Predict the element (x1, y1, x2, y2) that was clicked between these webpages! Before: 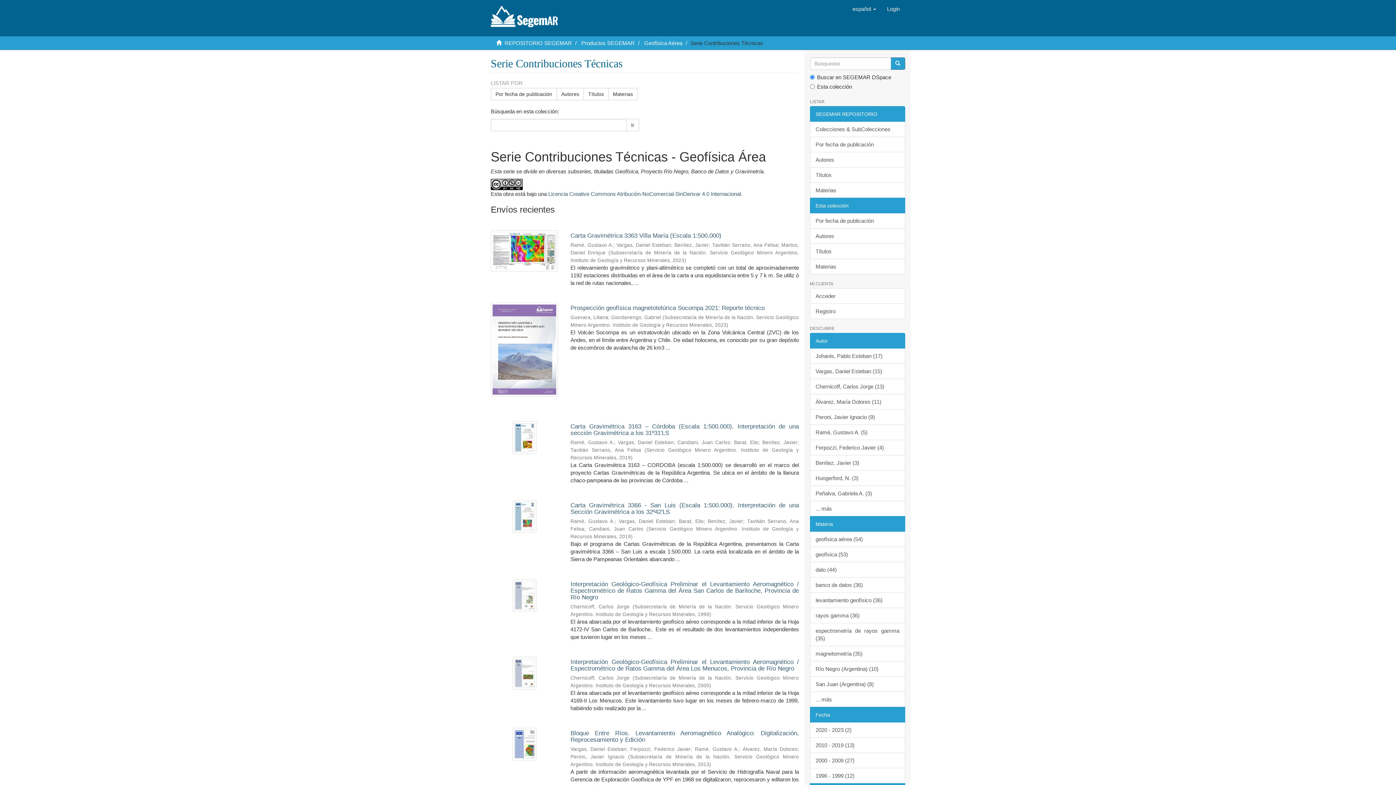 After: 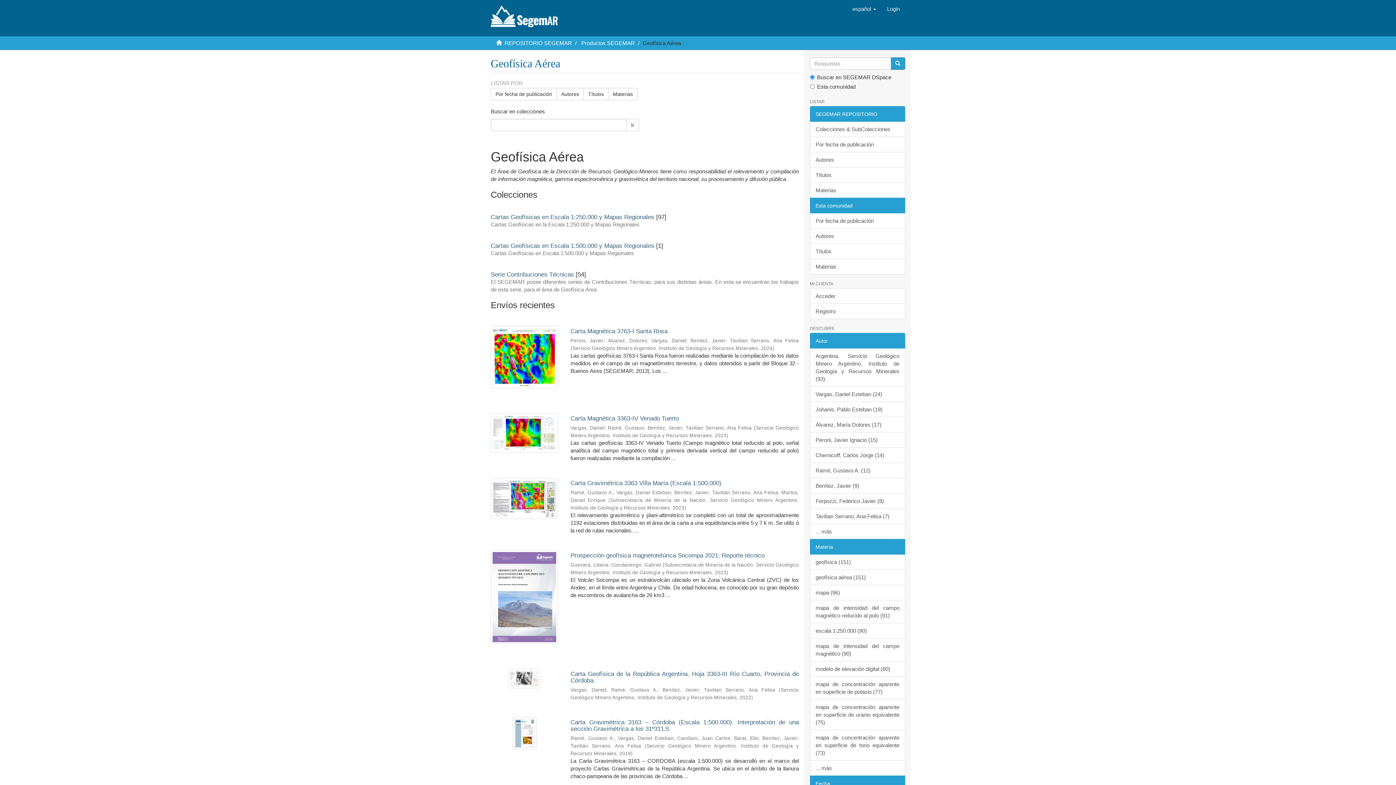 Action: label: Geofísica Aérea bbox: (644, 40, 682, 46)